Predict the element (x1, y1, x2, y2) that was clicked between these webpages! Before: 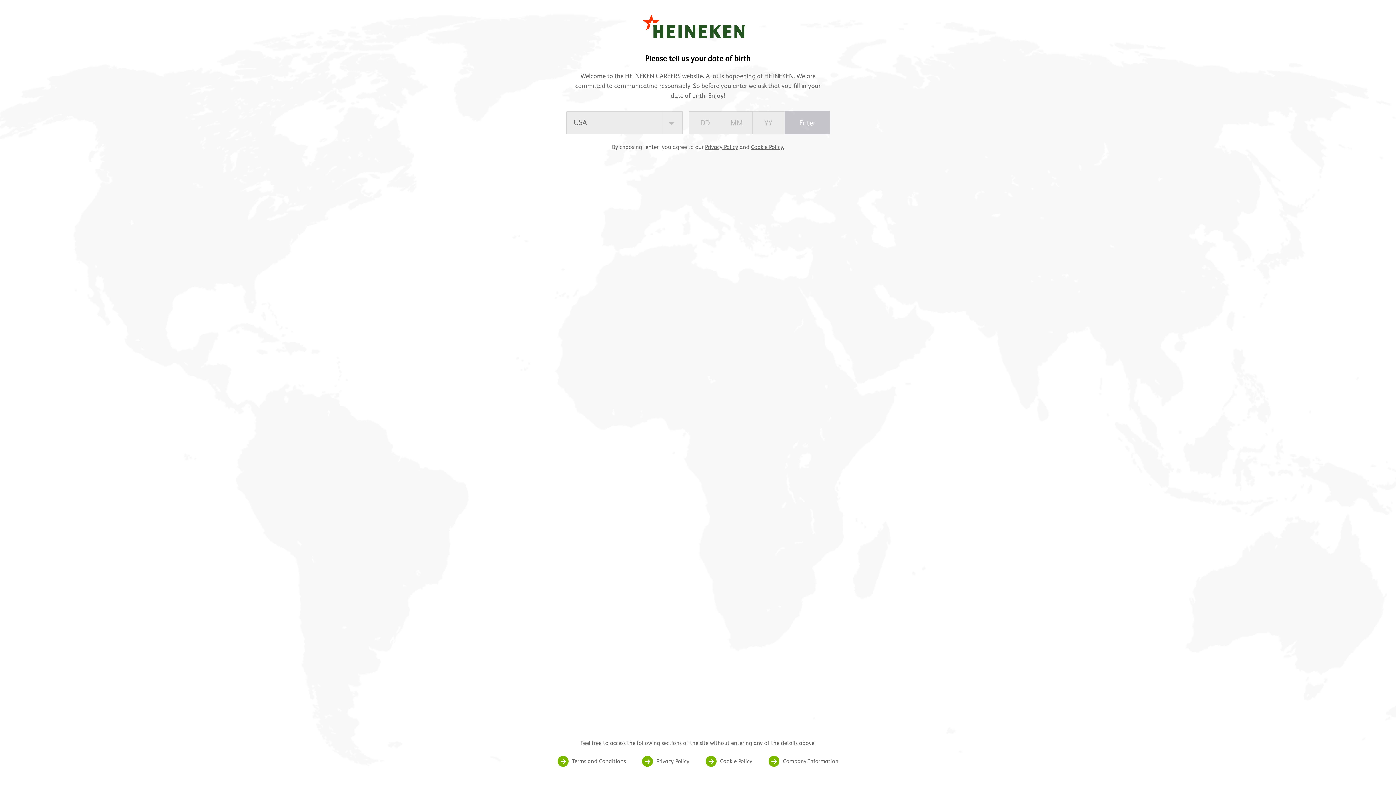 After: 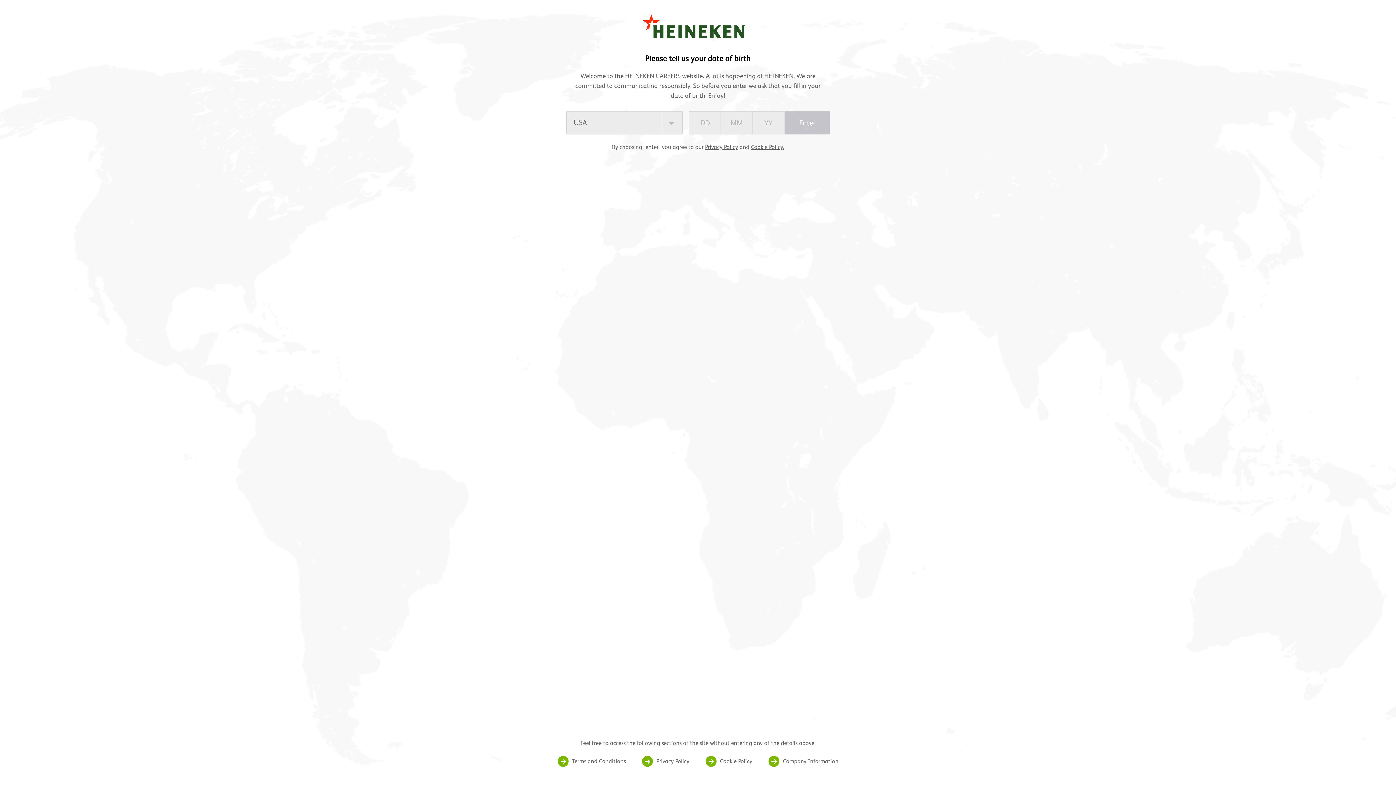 Action: bbox: (602, 14, 794, 38)